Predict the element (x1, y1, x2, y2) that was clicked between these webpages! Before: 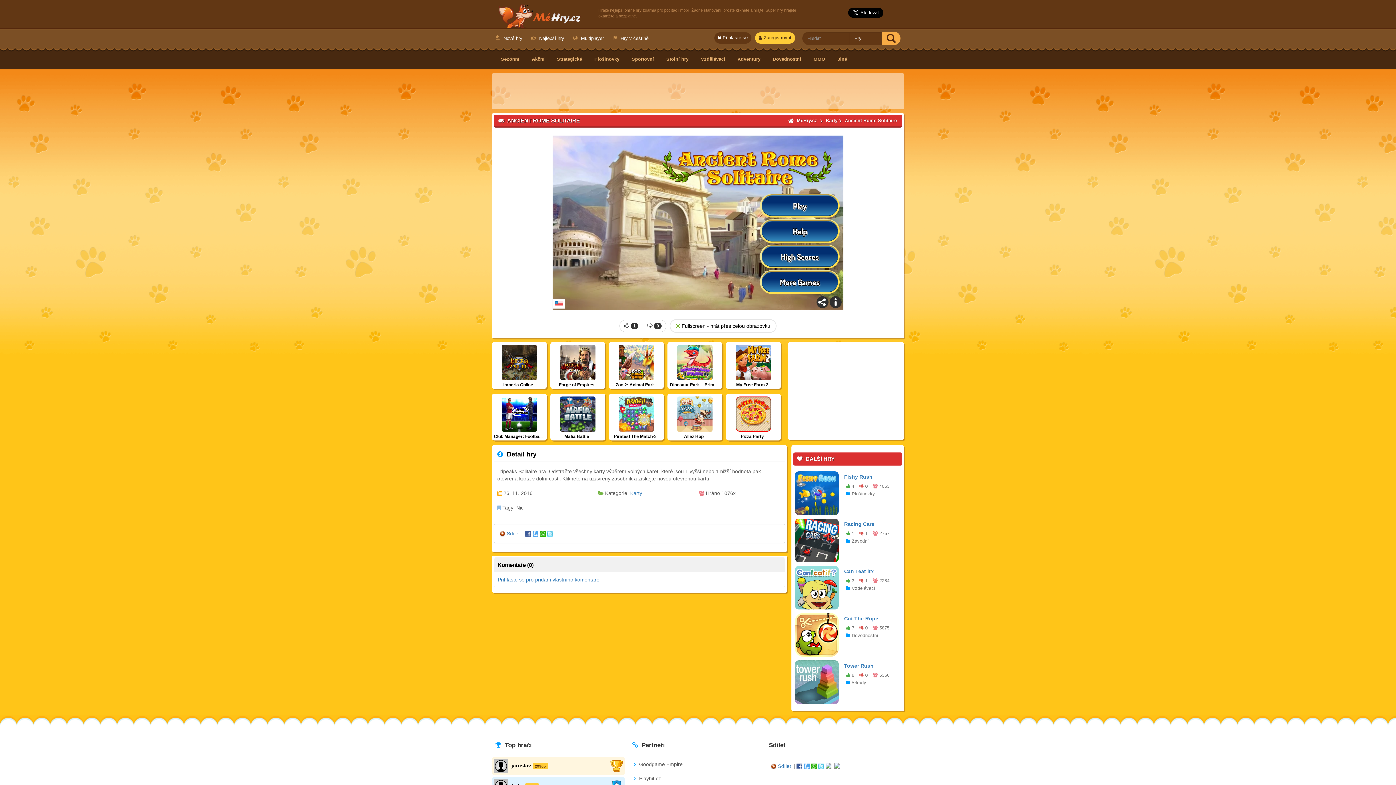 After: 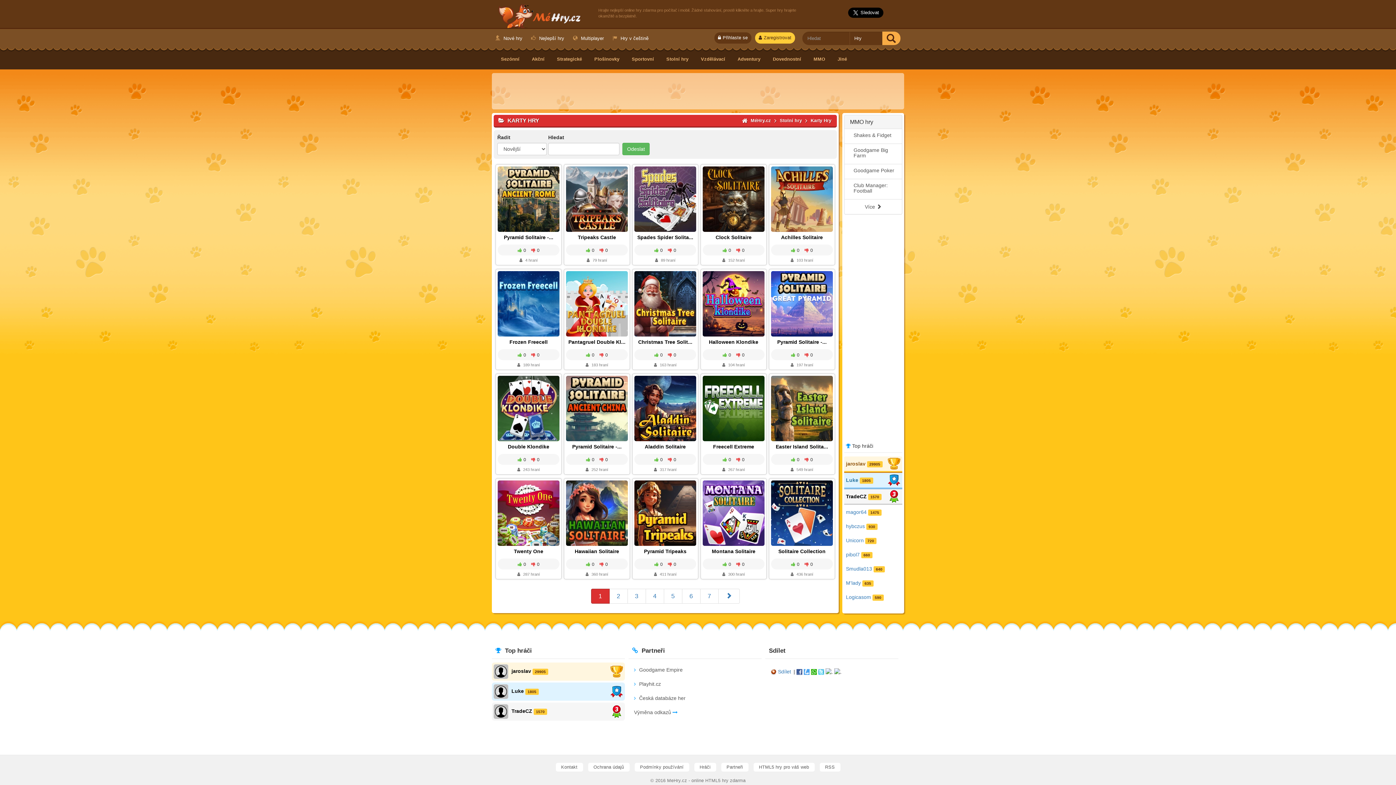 Action: bbox: (826, 117, 837, 124) label: Karty